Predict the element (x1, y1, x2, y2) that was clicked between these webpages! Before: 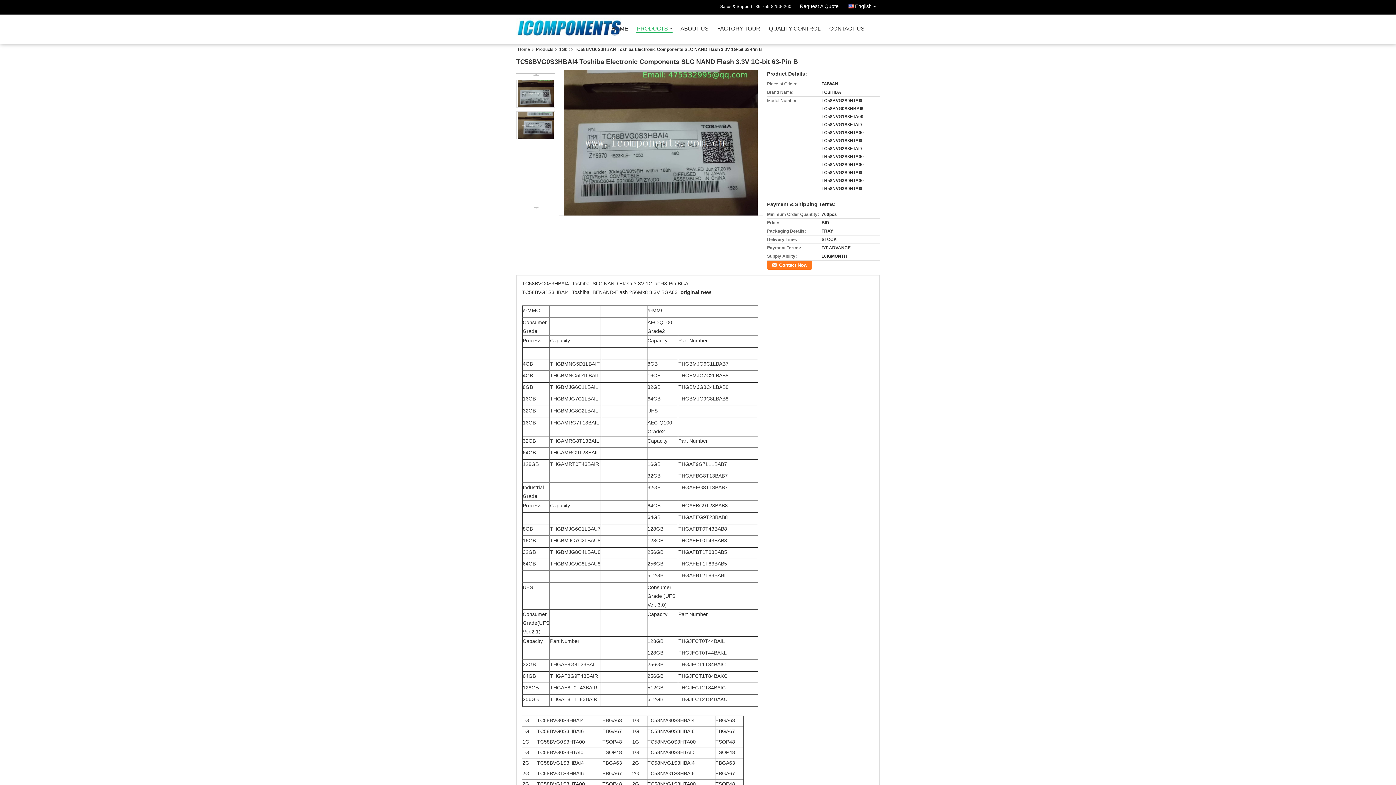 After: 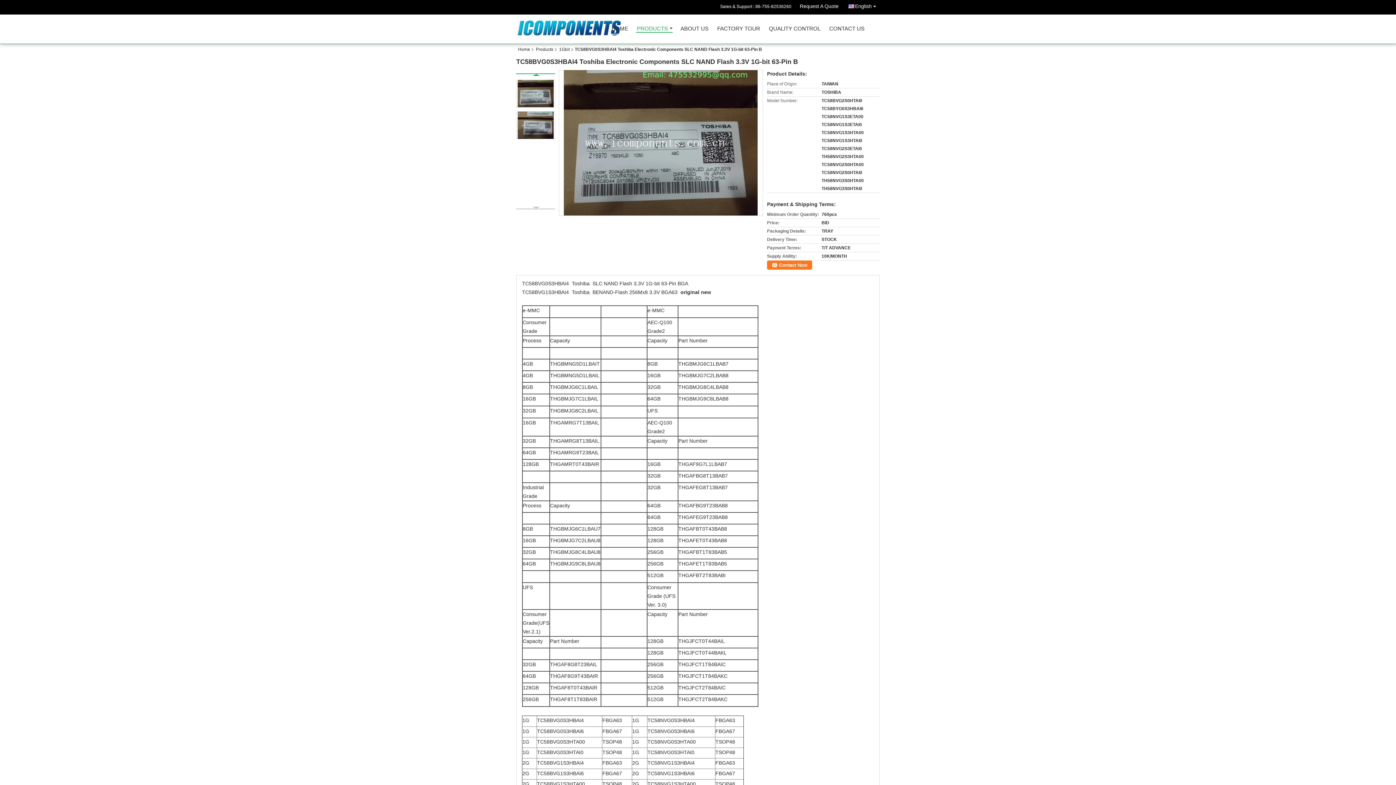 Action: bbox: (532, 74, 540, 76)